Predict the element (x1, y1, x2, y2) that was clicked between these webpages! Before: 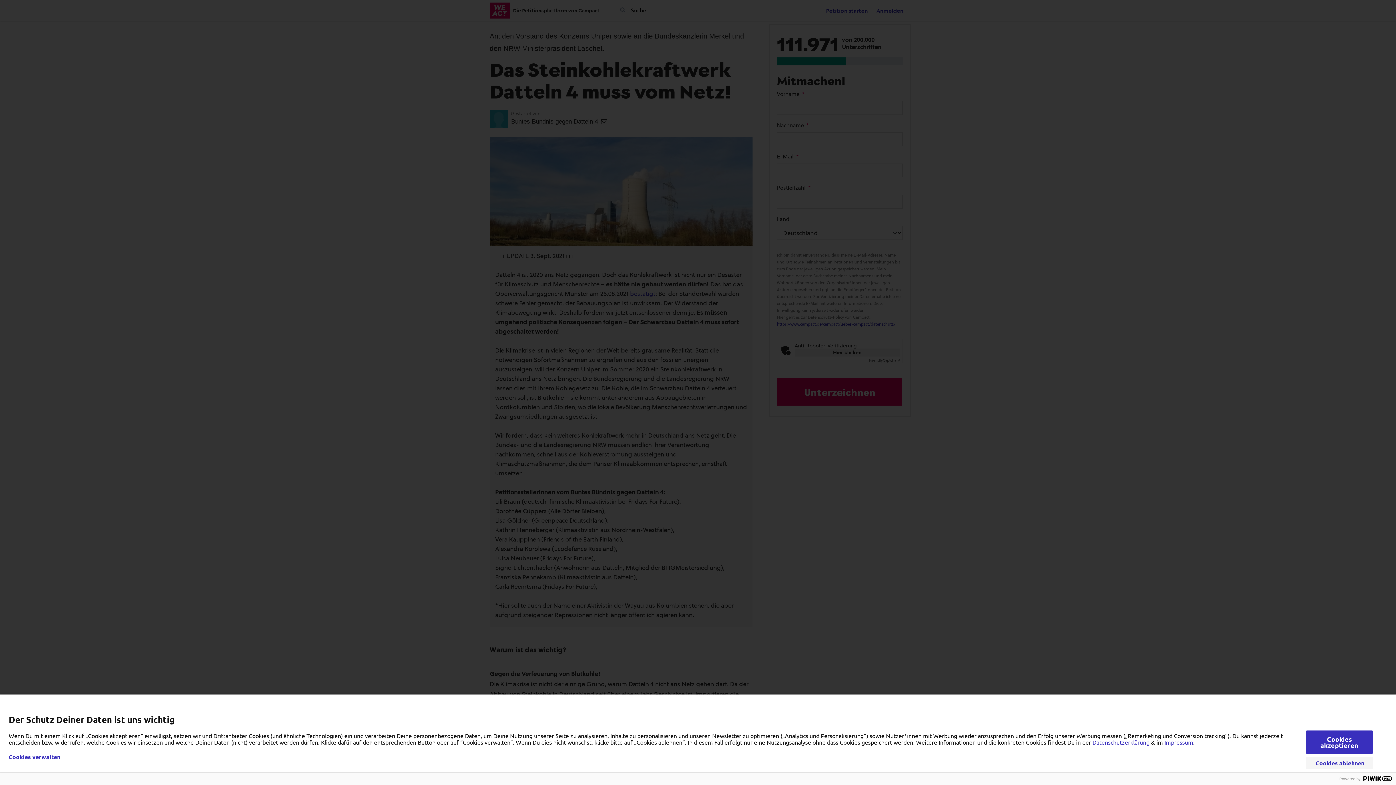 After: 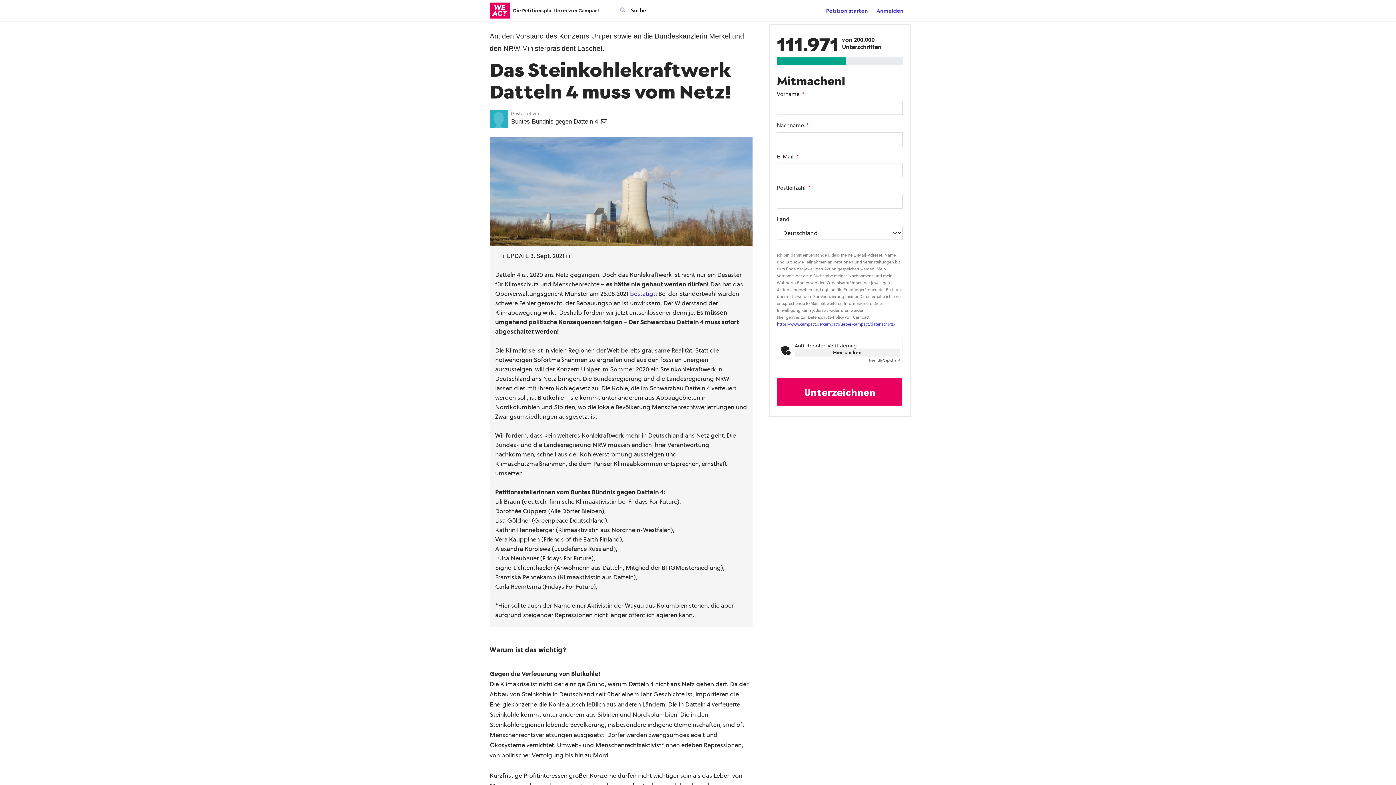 Action: bbox: (1306, 757, 1373, 770) label: Cookies ablehnen